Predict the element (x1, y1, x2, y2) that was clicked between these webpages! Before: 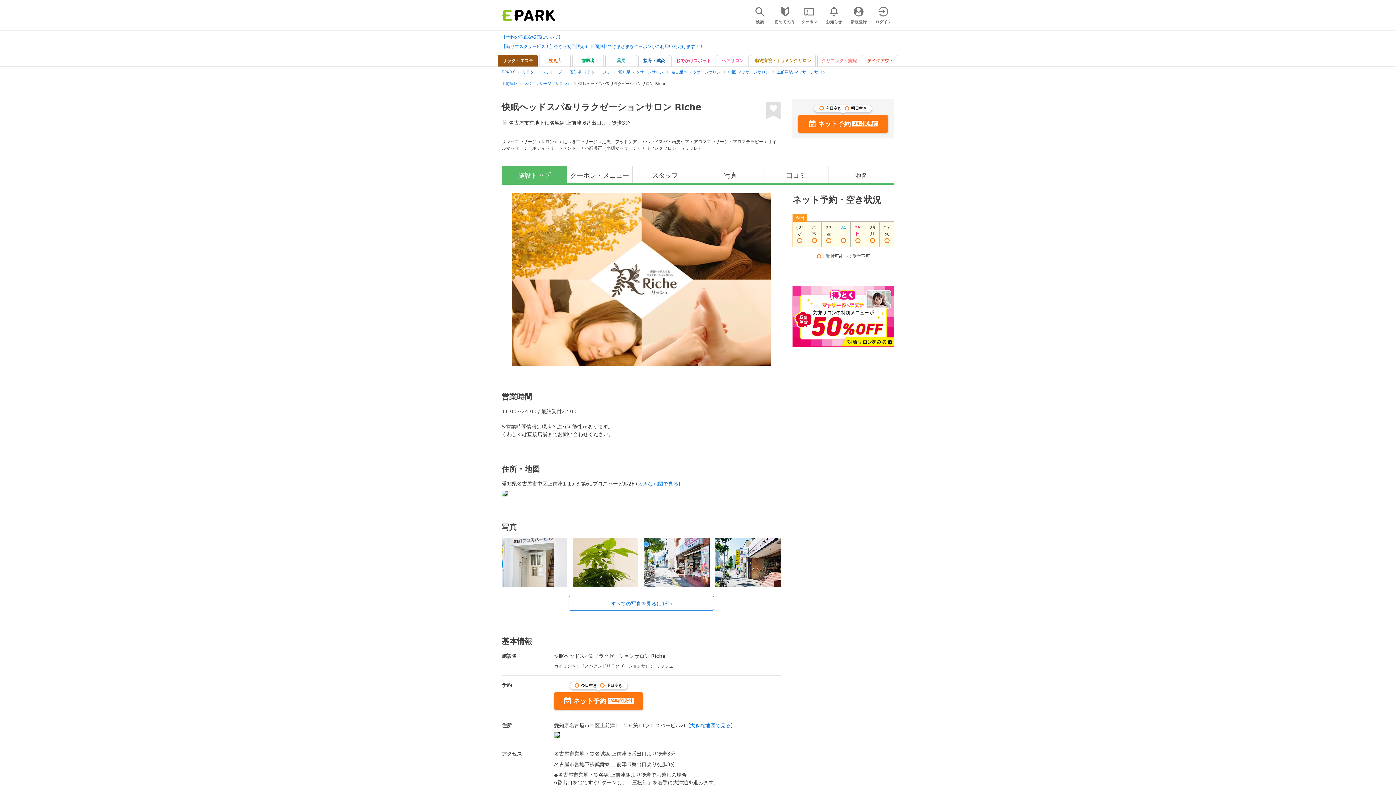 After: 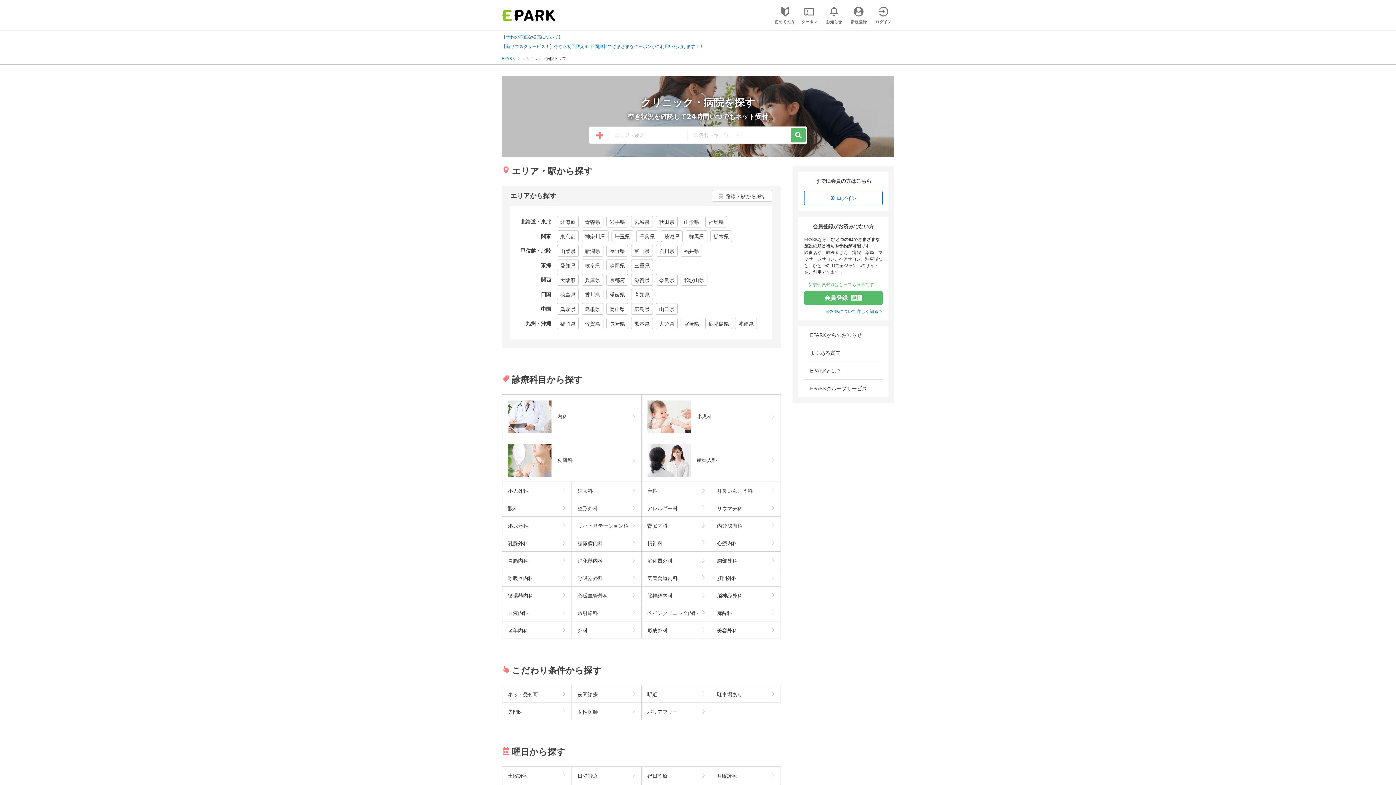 Action: label: クリニック・病院 bbox: (817, 54, 861, 66)